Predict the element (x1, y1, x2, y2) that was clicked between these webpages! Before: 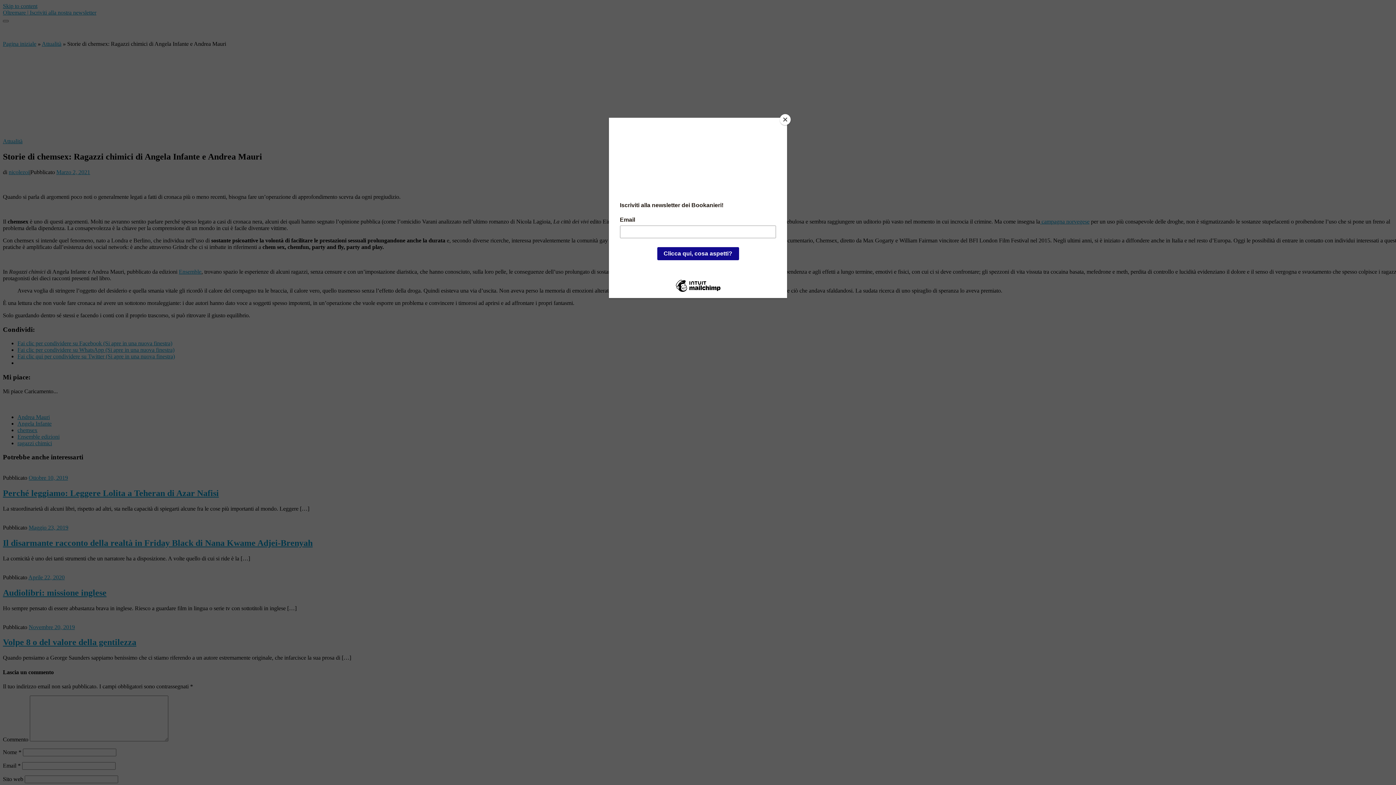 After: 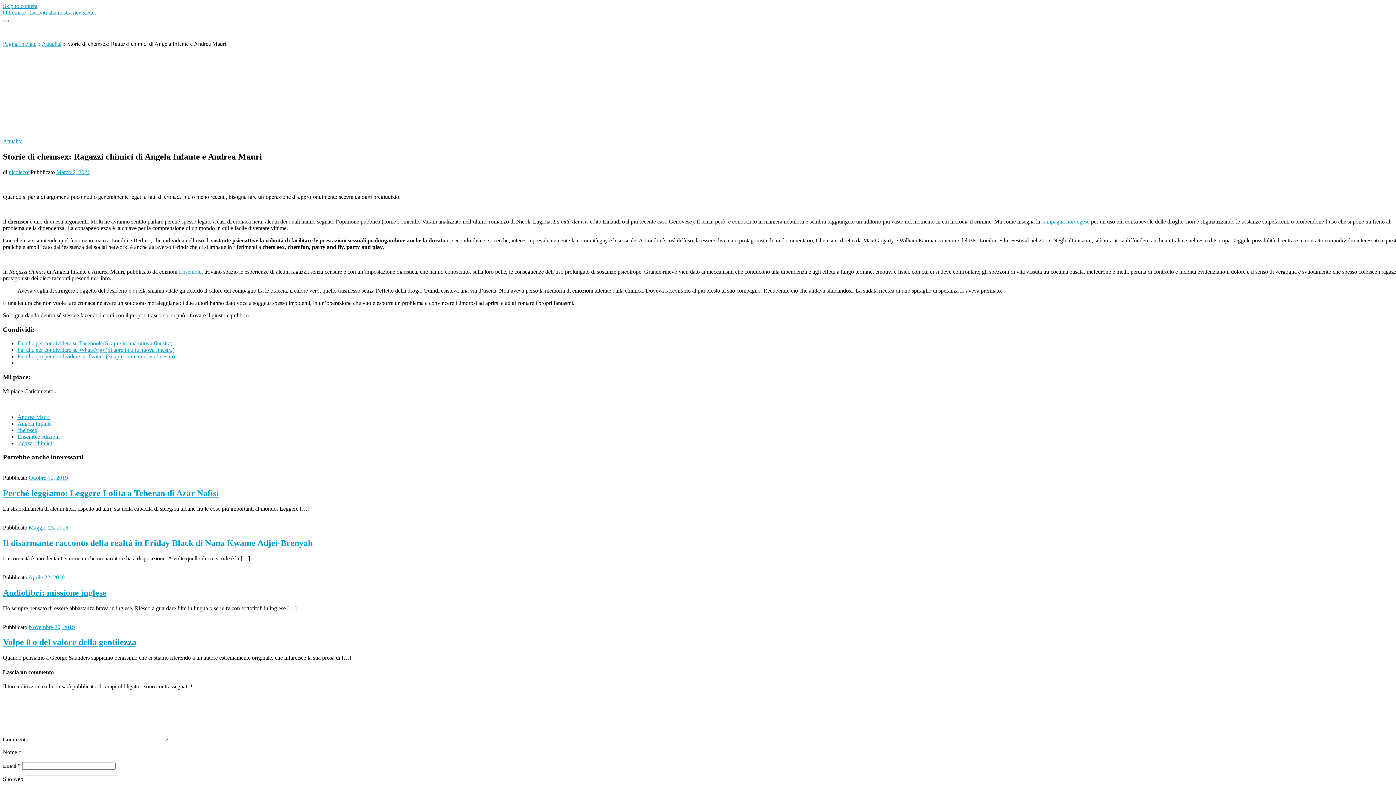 Action: bbox: (780, 114, 790, 125) label: Close